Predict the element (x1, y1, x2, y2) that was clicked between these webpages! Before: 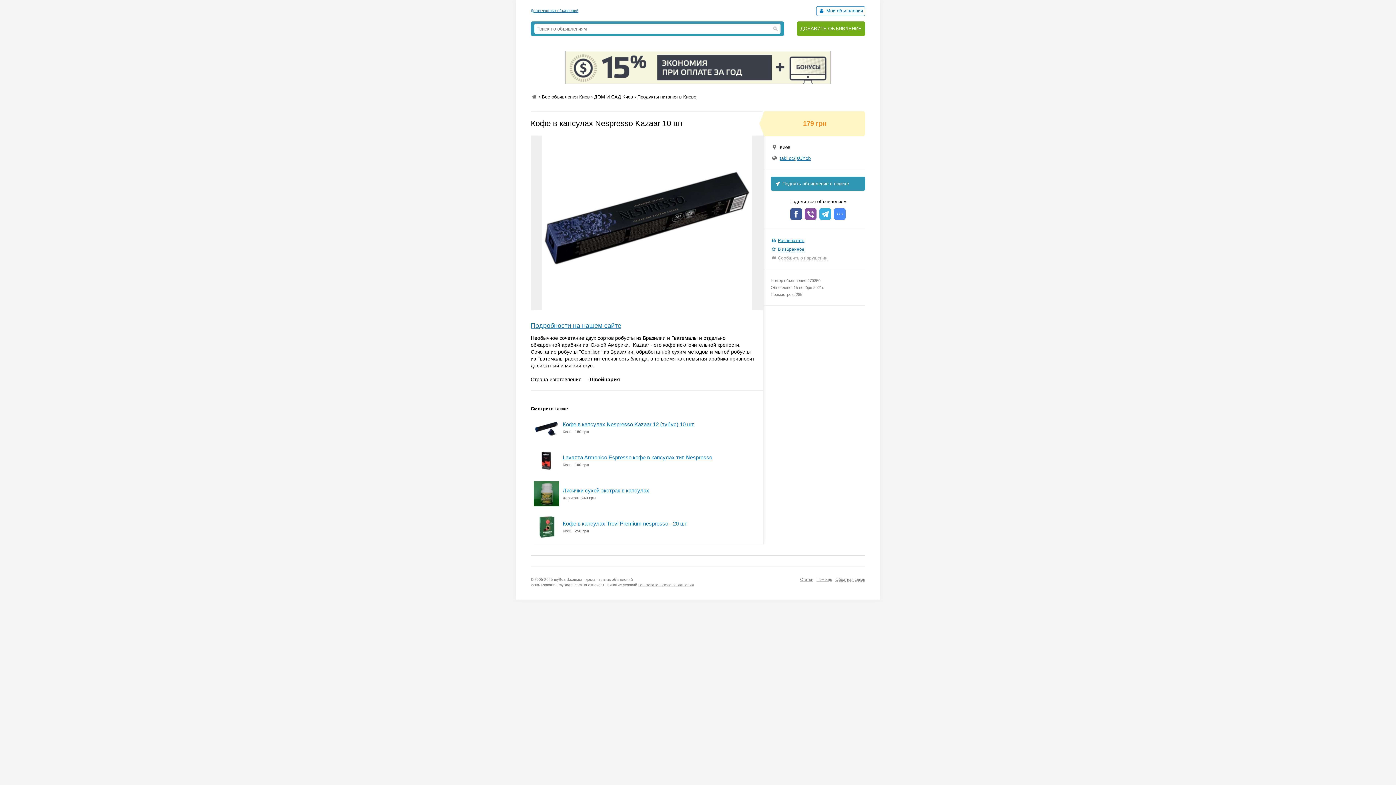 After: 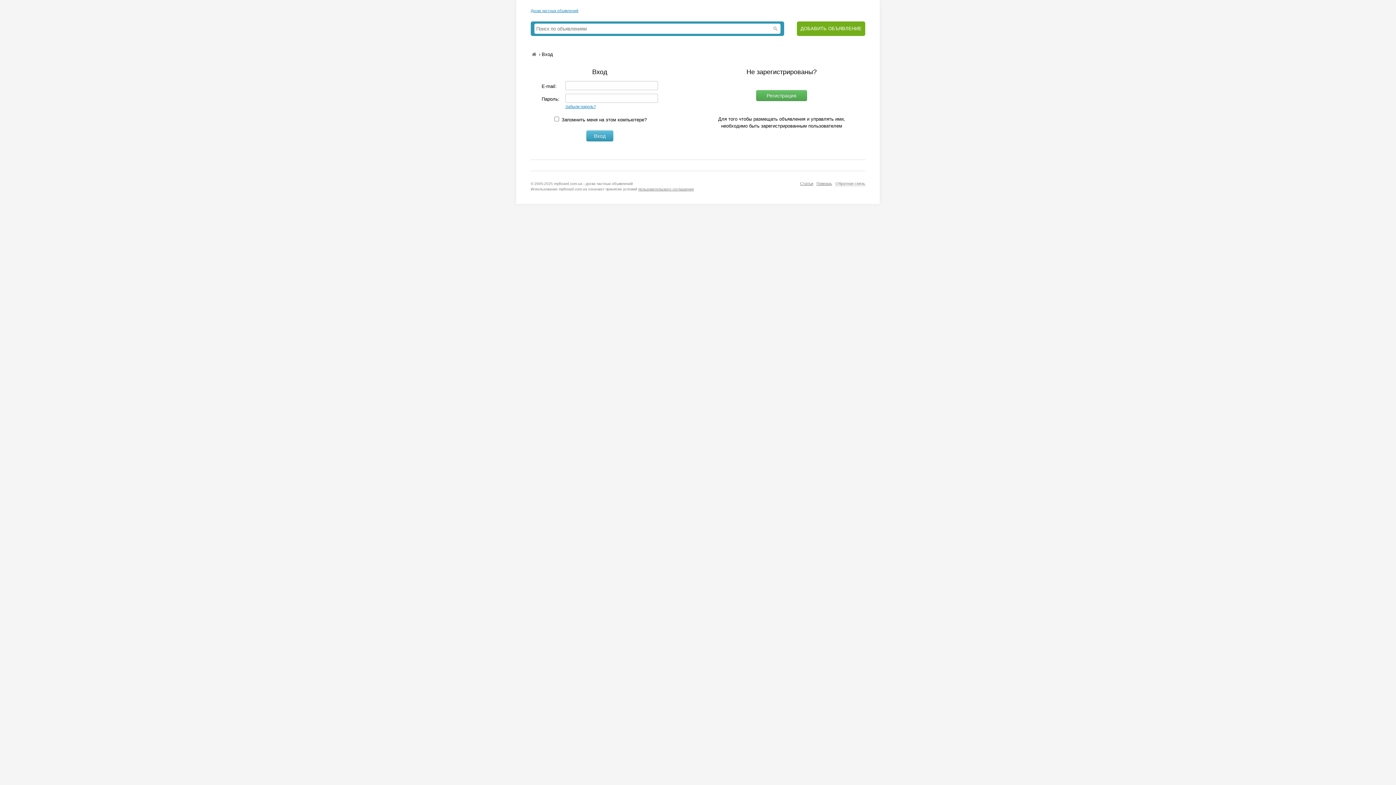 Action: bbox: (816, 6, 865, 16) label:  Мои объявления